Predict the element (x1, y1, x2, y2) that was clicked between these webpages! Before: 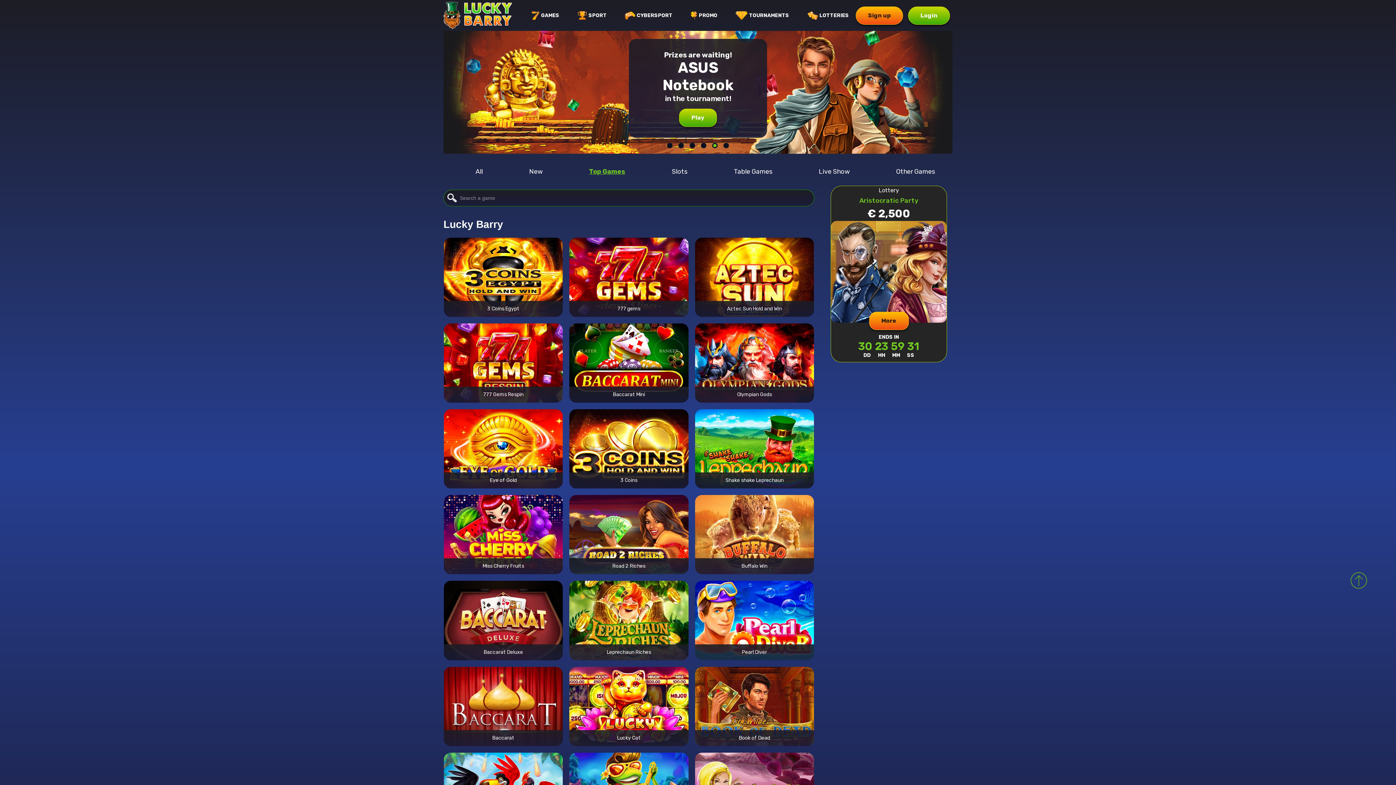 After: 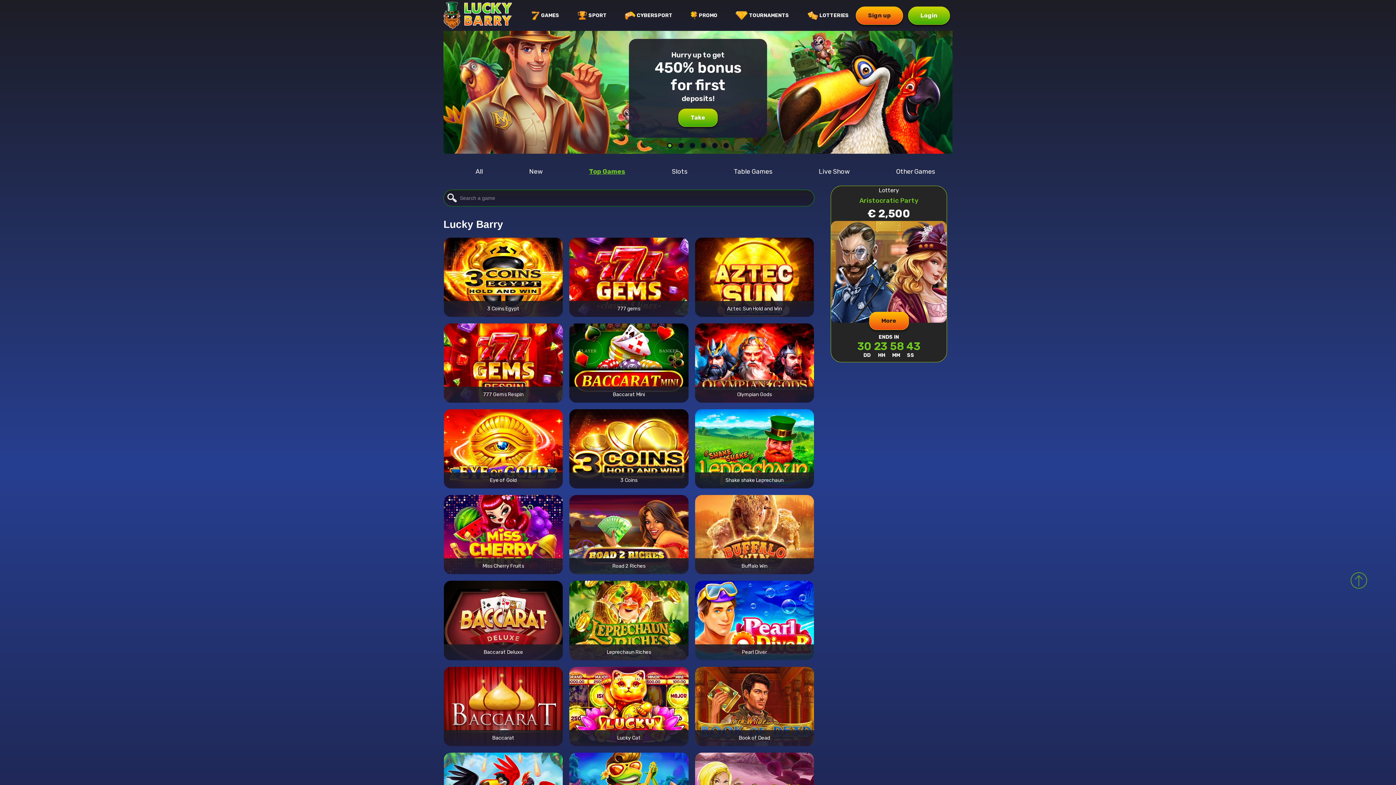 Action: bbox: (667, 142, 672, 148) label: 1